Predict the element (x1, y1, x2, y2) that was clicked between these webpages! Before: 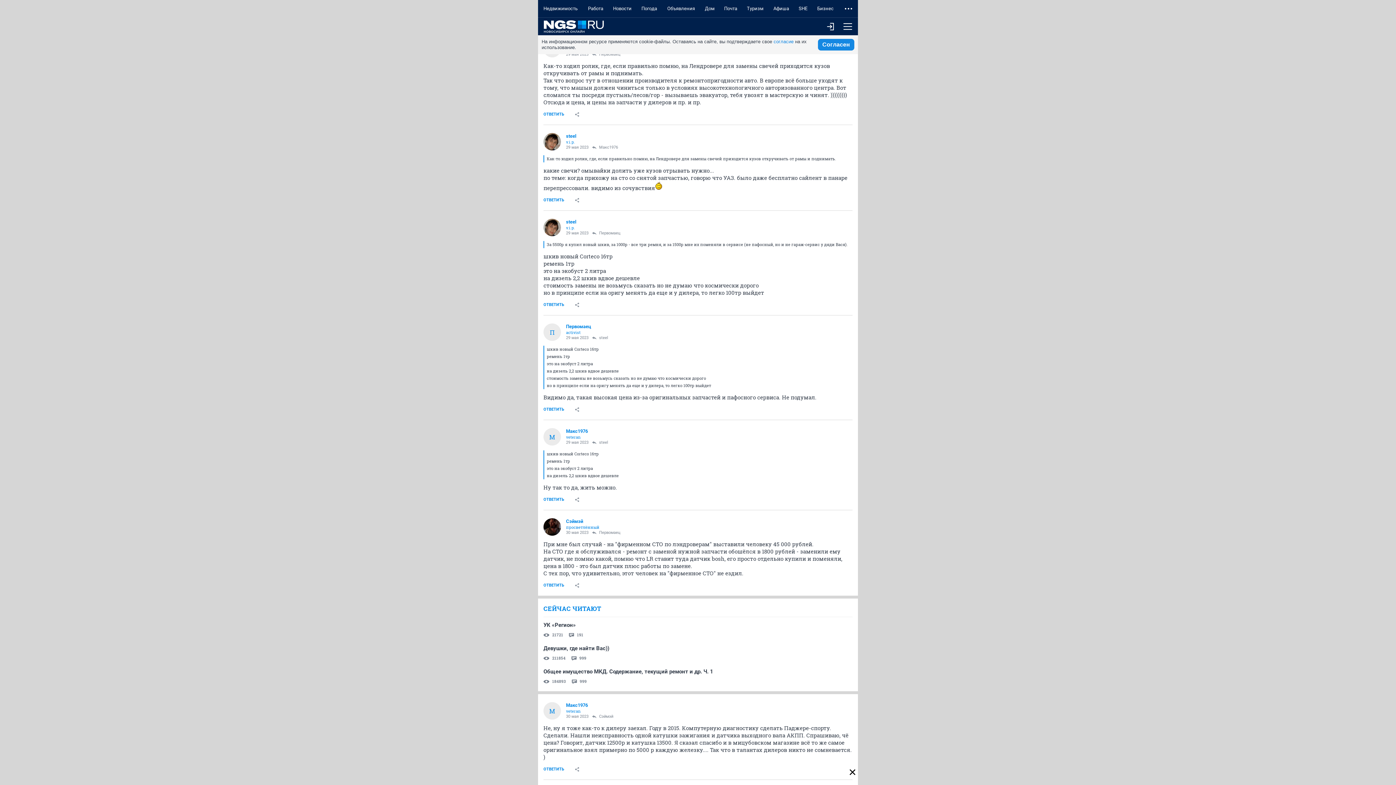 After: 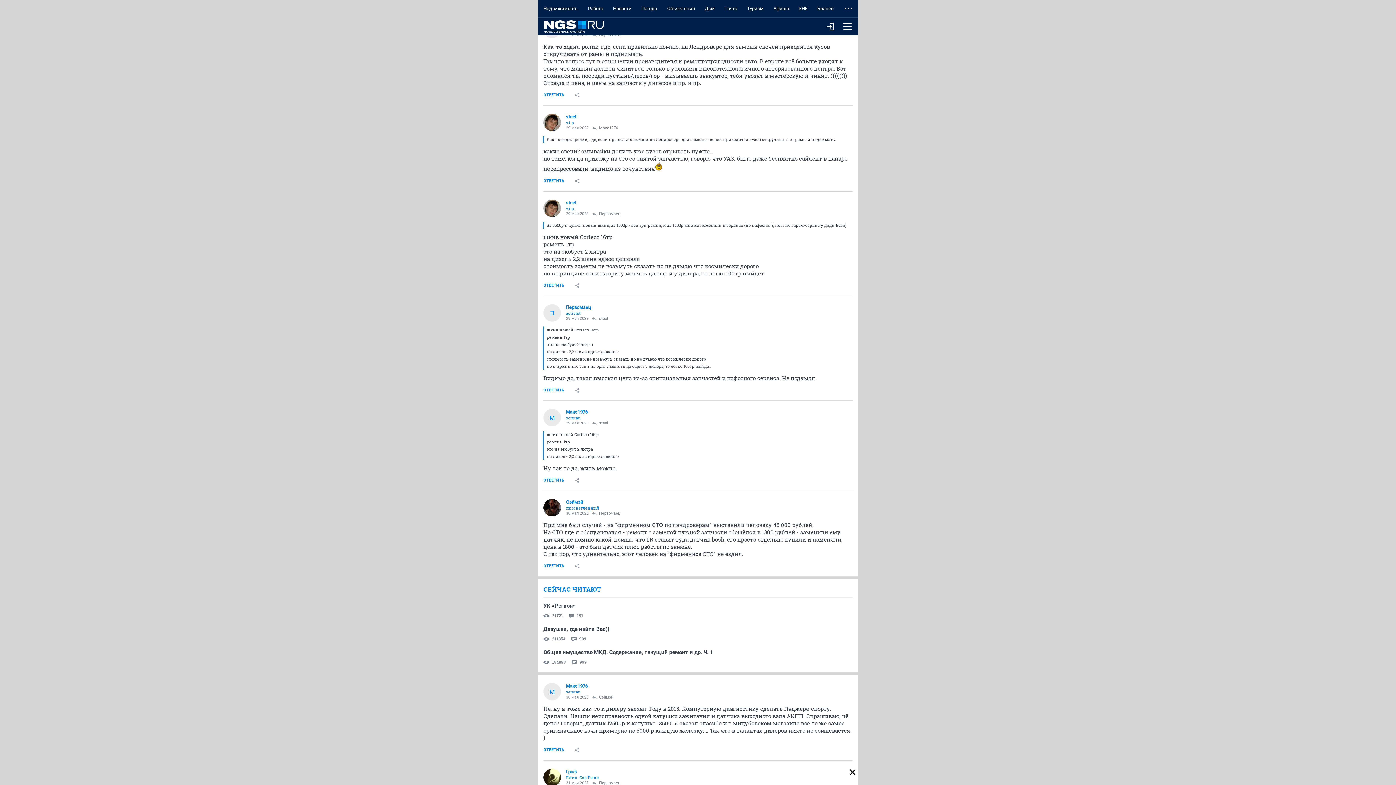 Action: label: SHE bbox: (794, 0, 812, 17)